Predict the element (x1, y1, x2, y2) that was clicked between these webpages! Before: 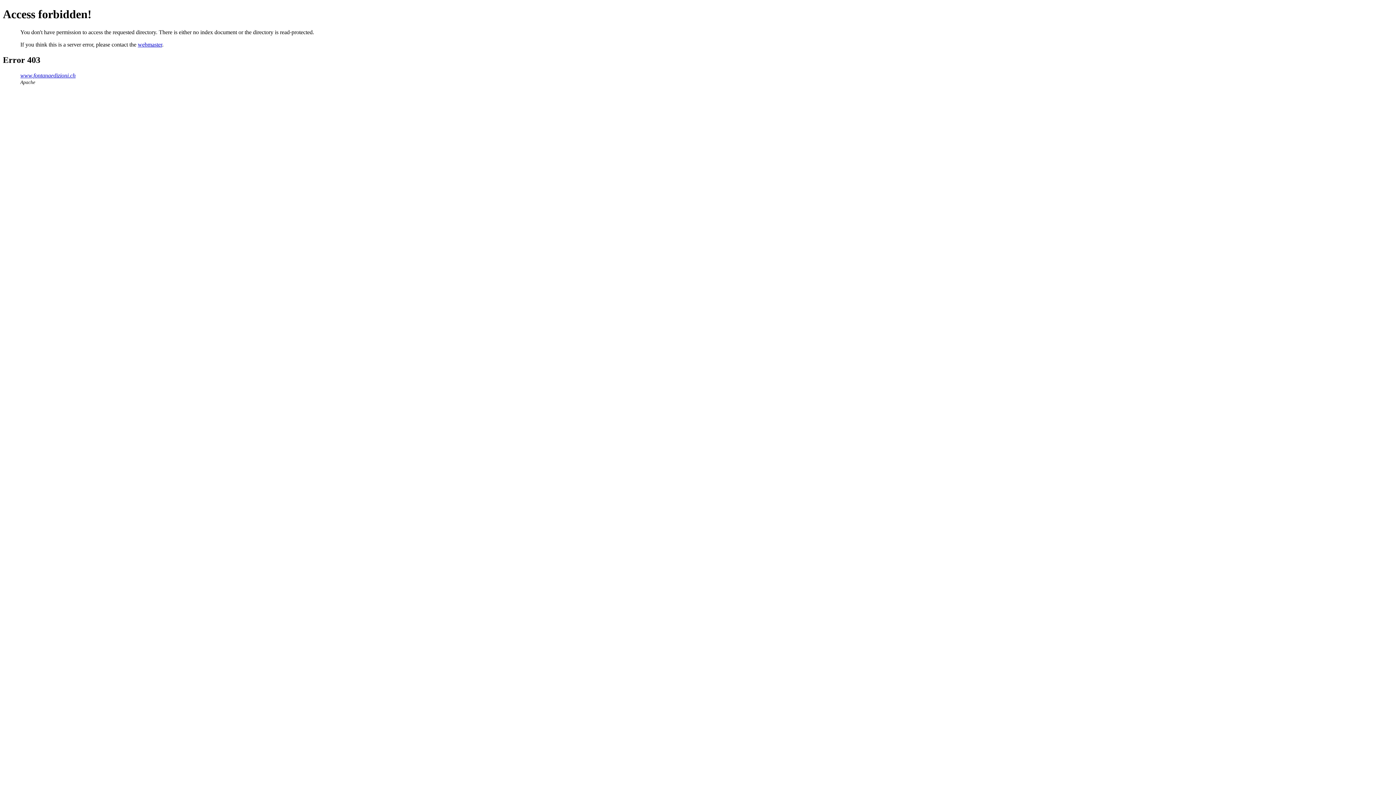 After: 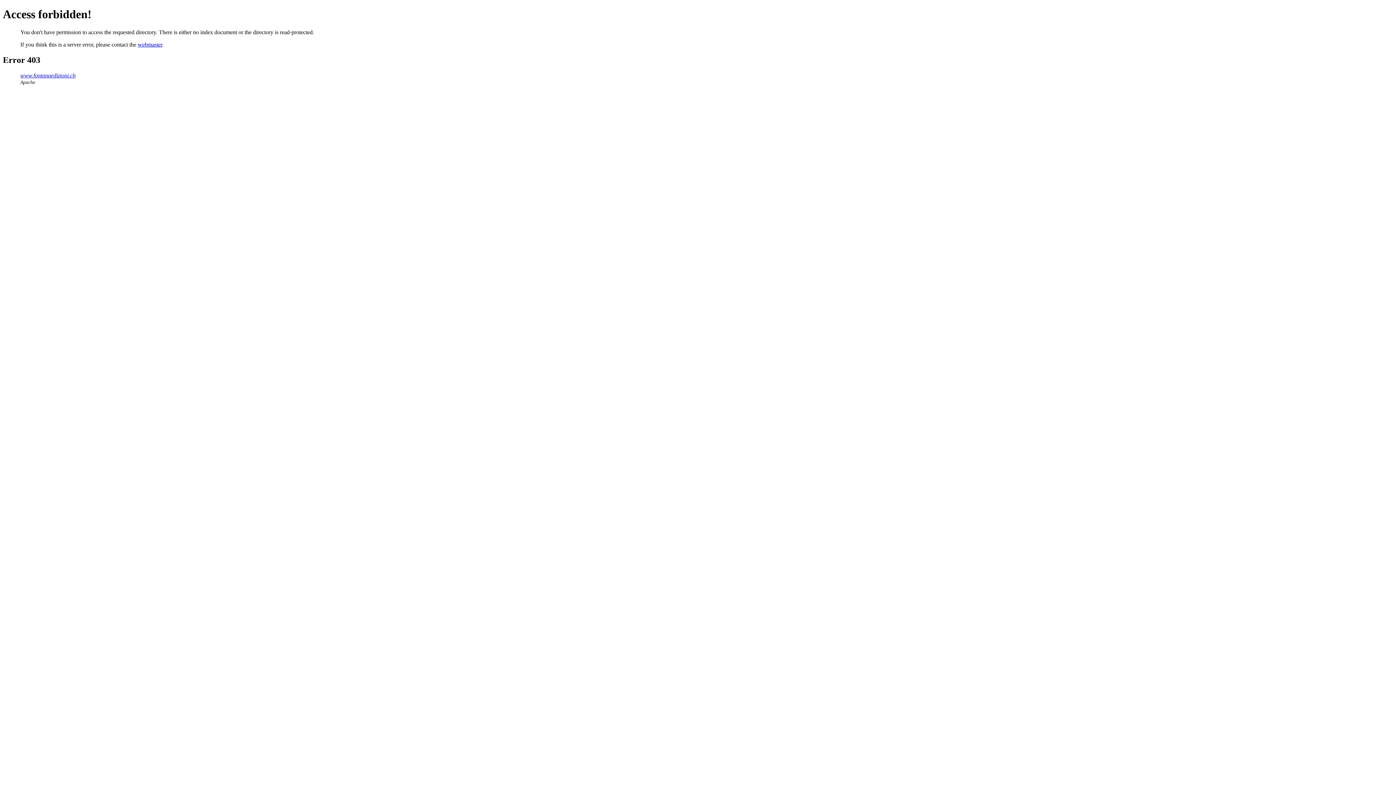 Action: bbox: (137, 41, 162, 47) label: webmaster